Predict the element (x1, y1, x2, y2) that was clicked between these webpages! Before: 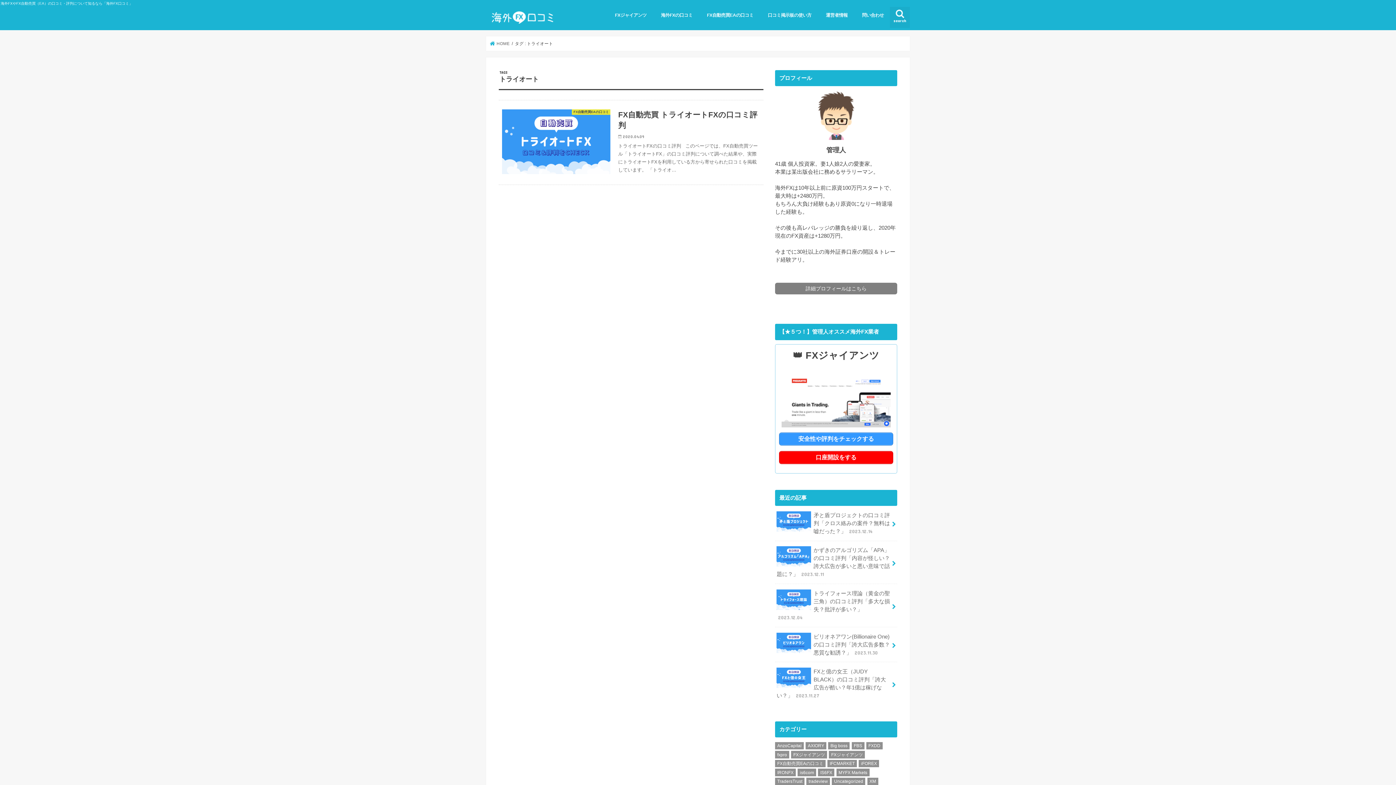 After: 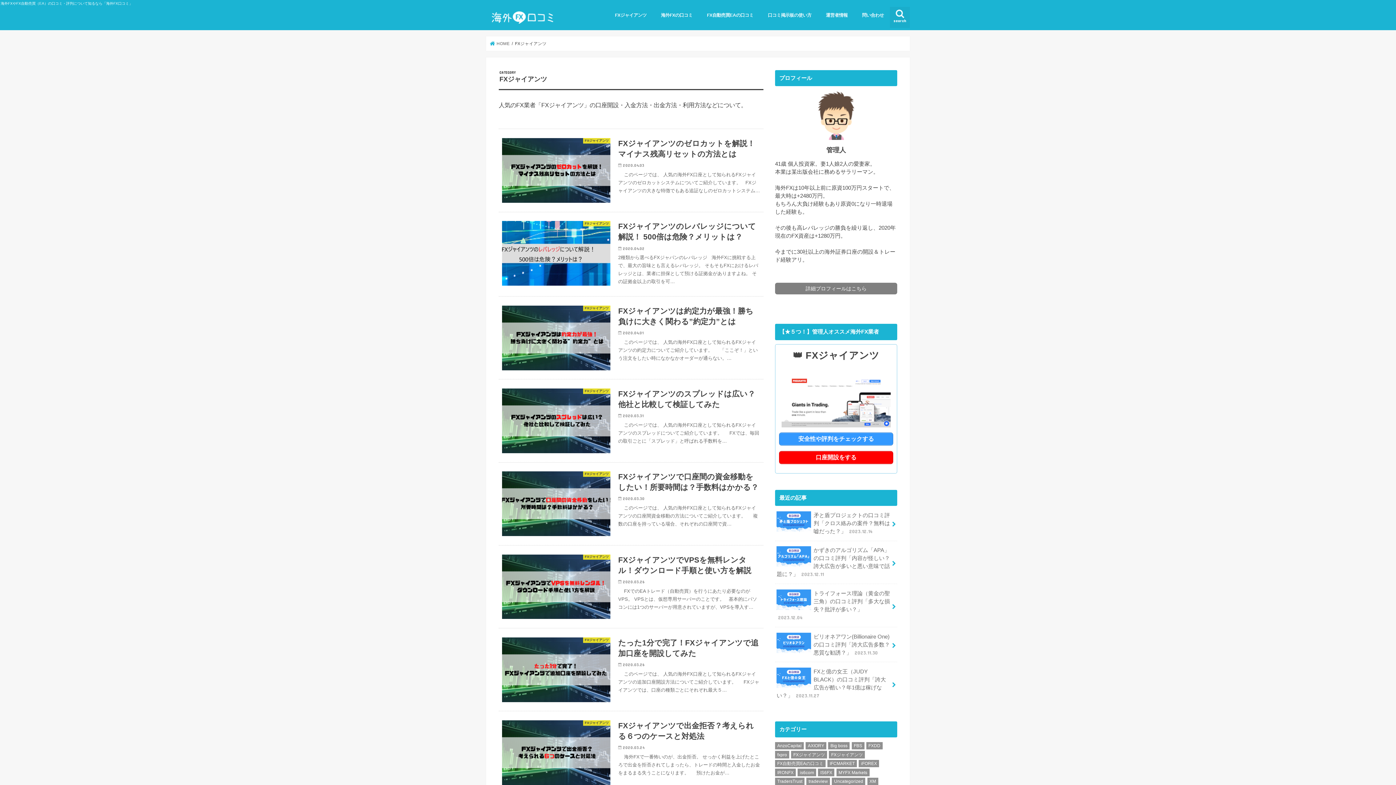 Action: bbox: (791, 751, 827, 758) label: FXジャイアンツ (13個の項目)